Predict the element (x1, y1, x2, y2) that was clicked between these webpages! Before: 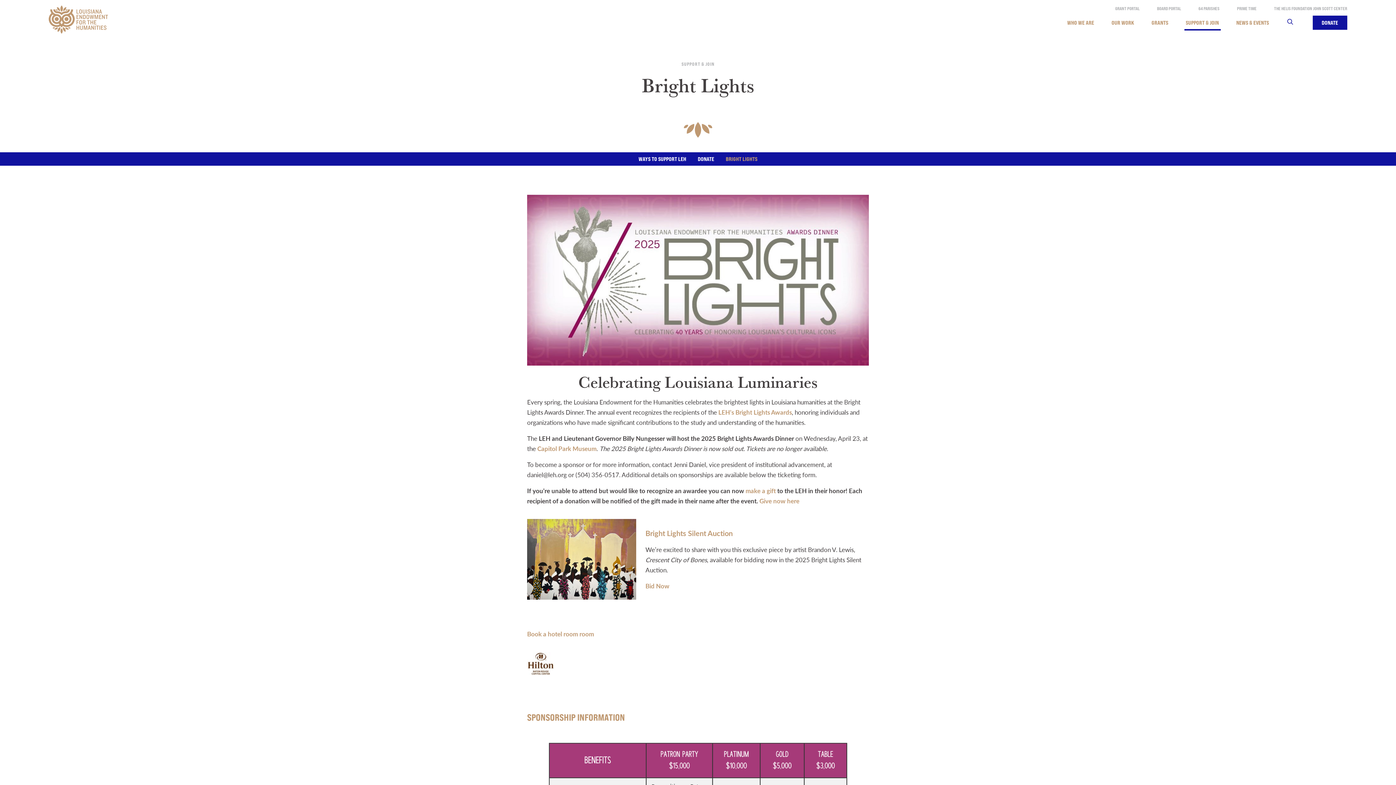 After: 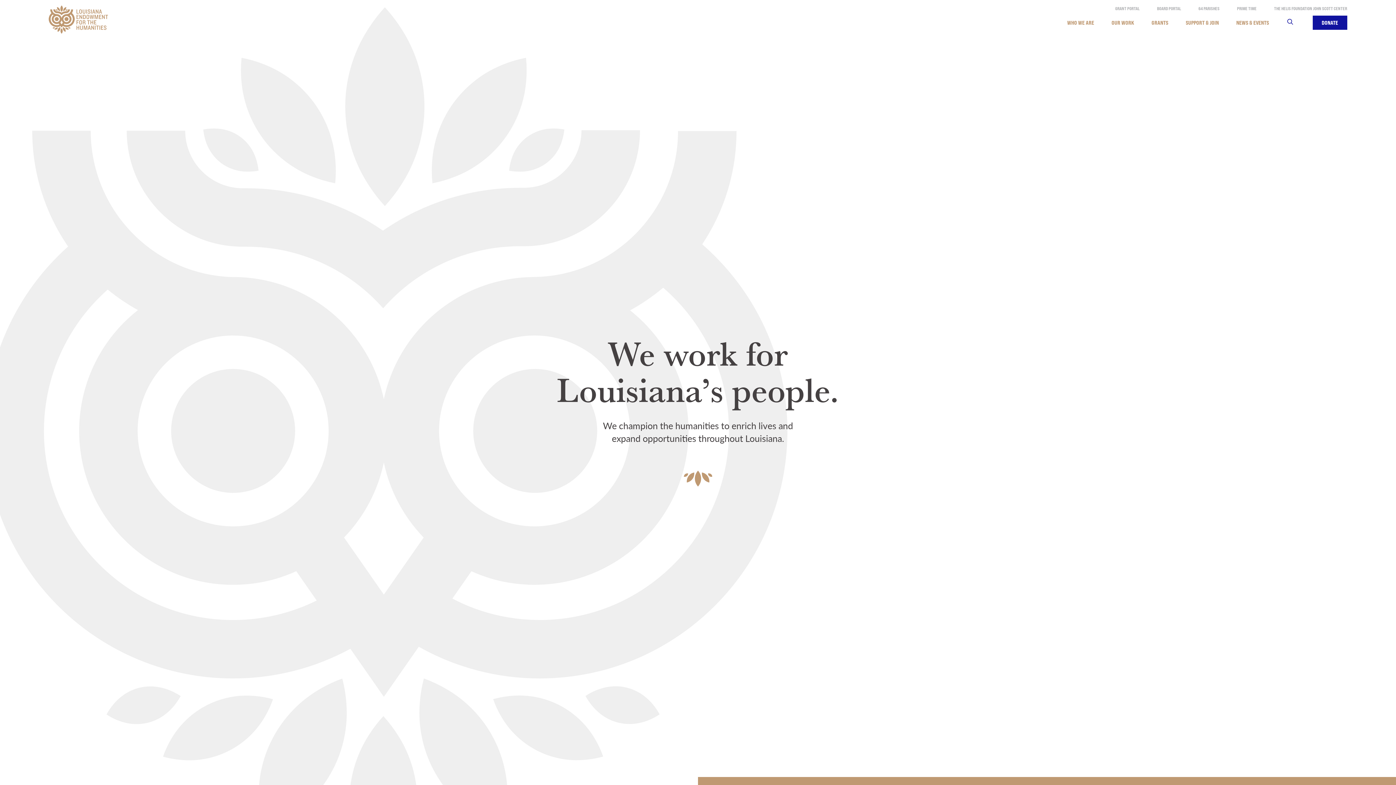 Action: bbox: (48, 13, 108, 23)